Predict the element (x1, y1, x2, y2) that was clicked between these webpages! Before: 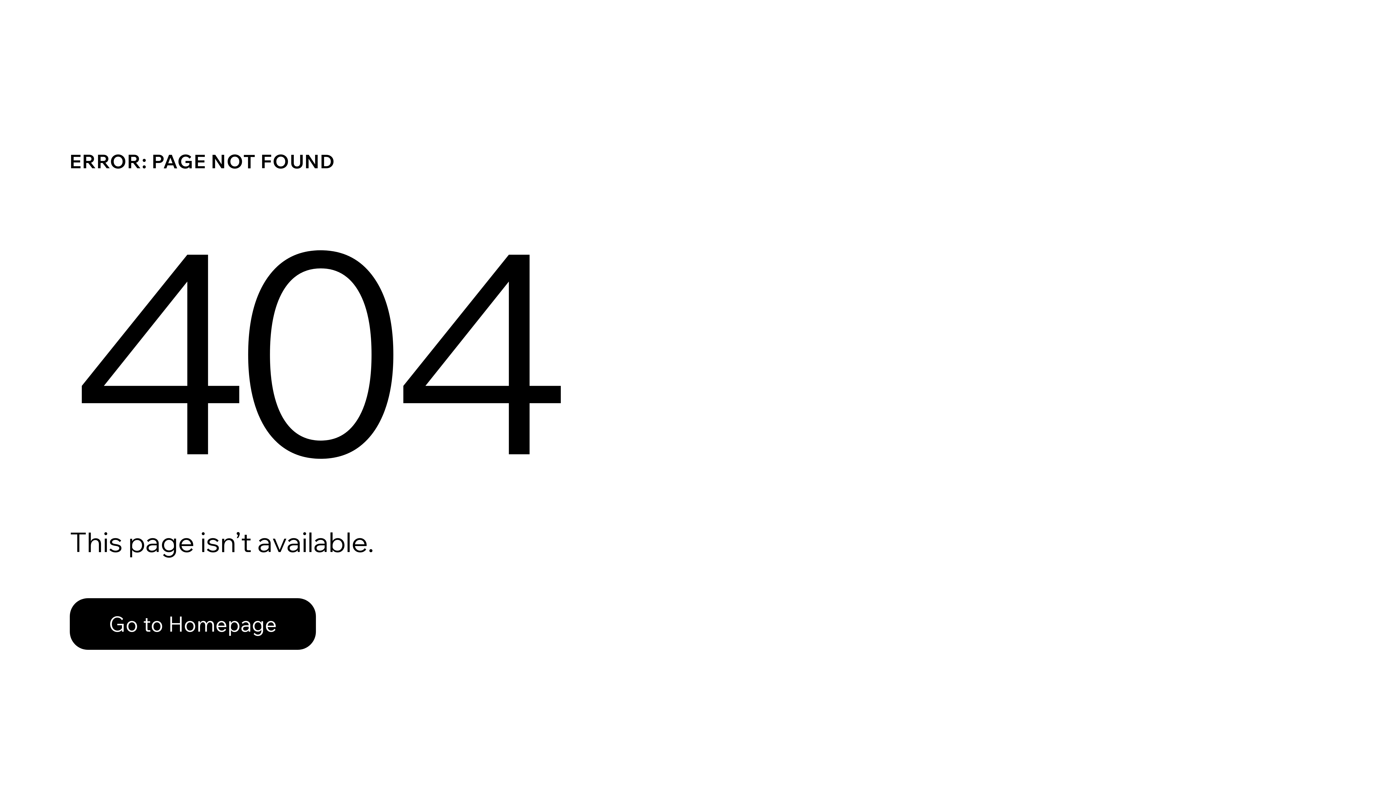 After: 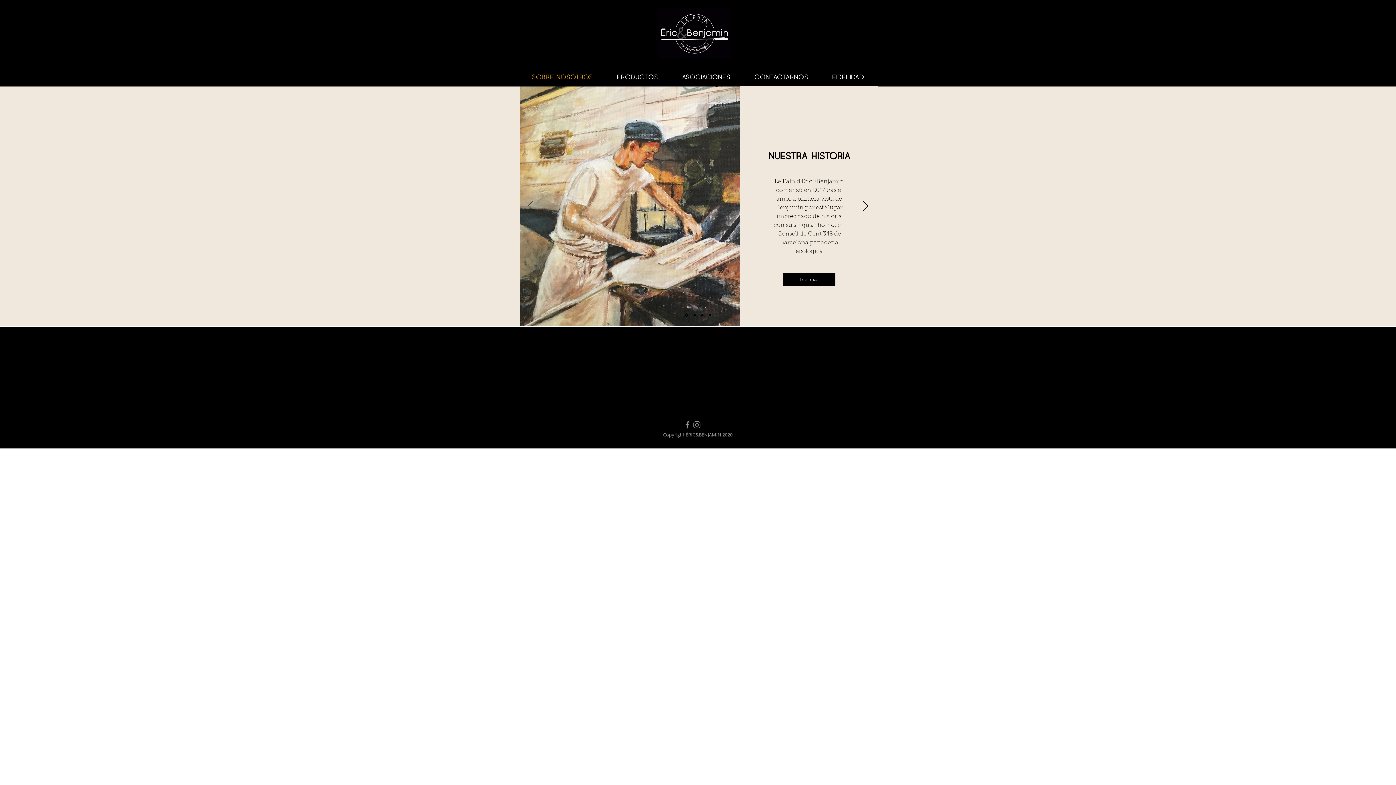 Action: label: Go to Homepage bbox: (69, 598, 316, 650)